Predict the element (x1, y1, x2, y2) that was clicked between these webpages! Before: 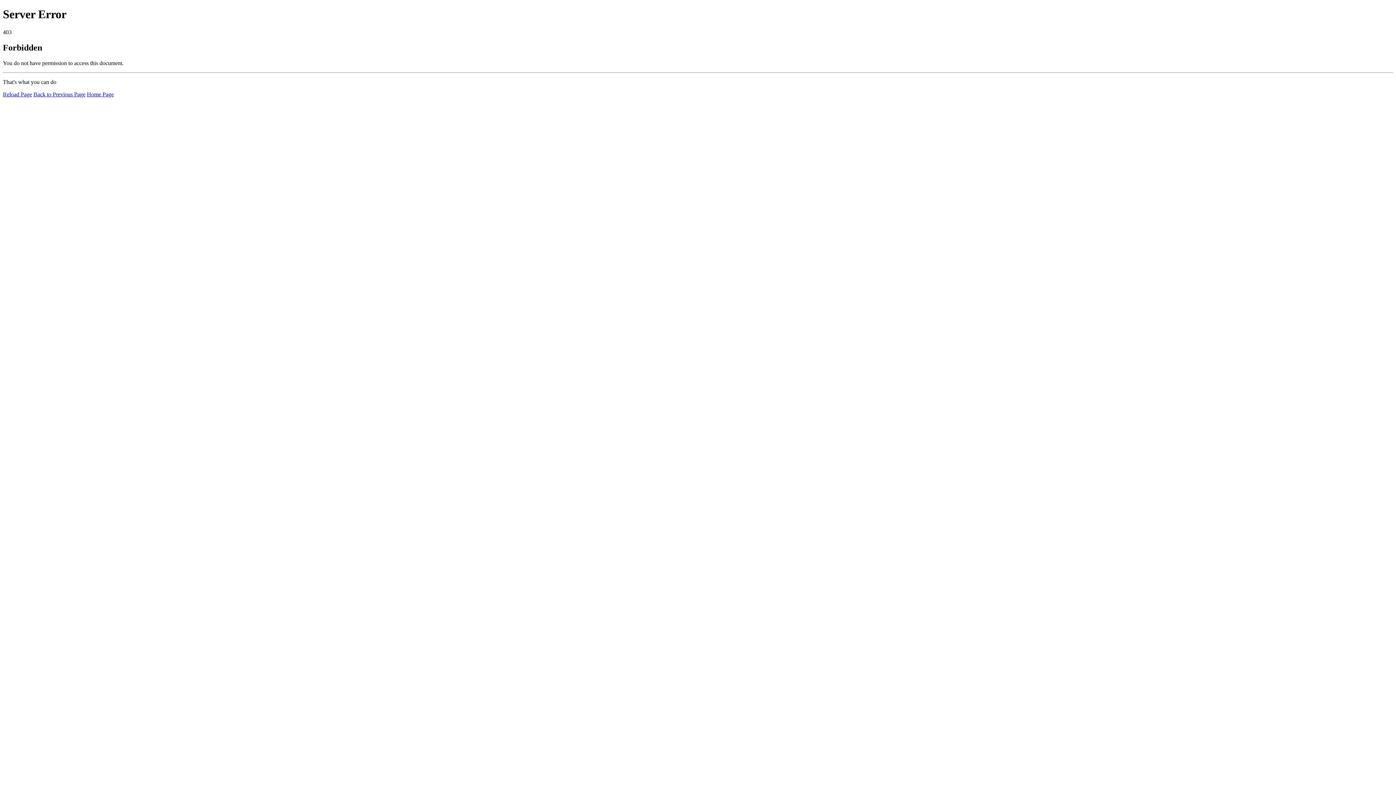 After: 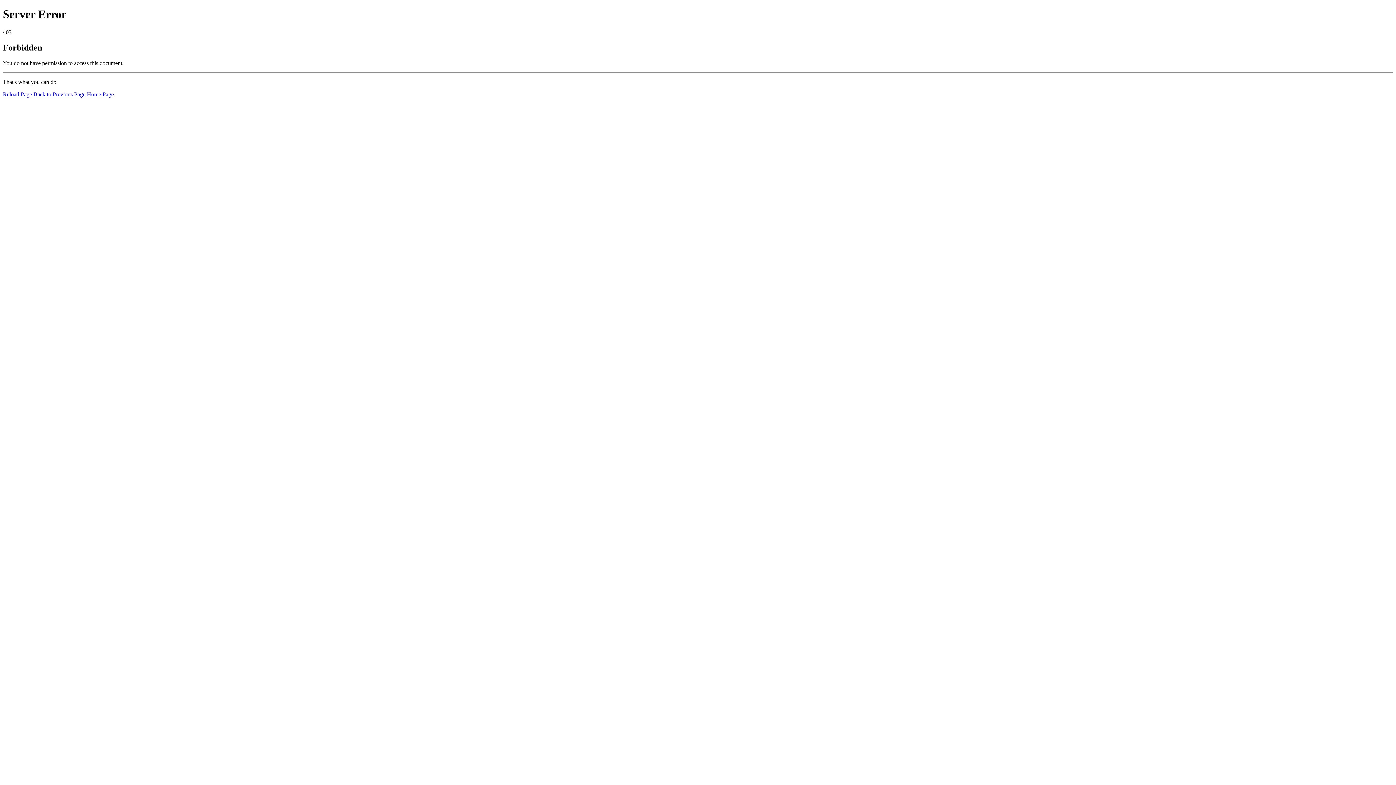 Action: bbox: (86, 91, 113, 97) label: Home Page